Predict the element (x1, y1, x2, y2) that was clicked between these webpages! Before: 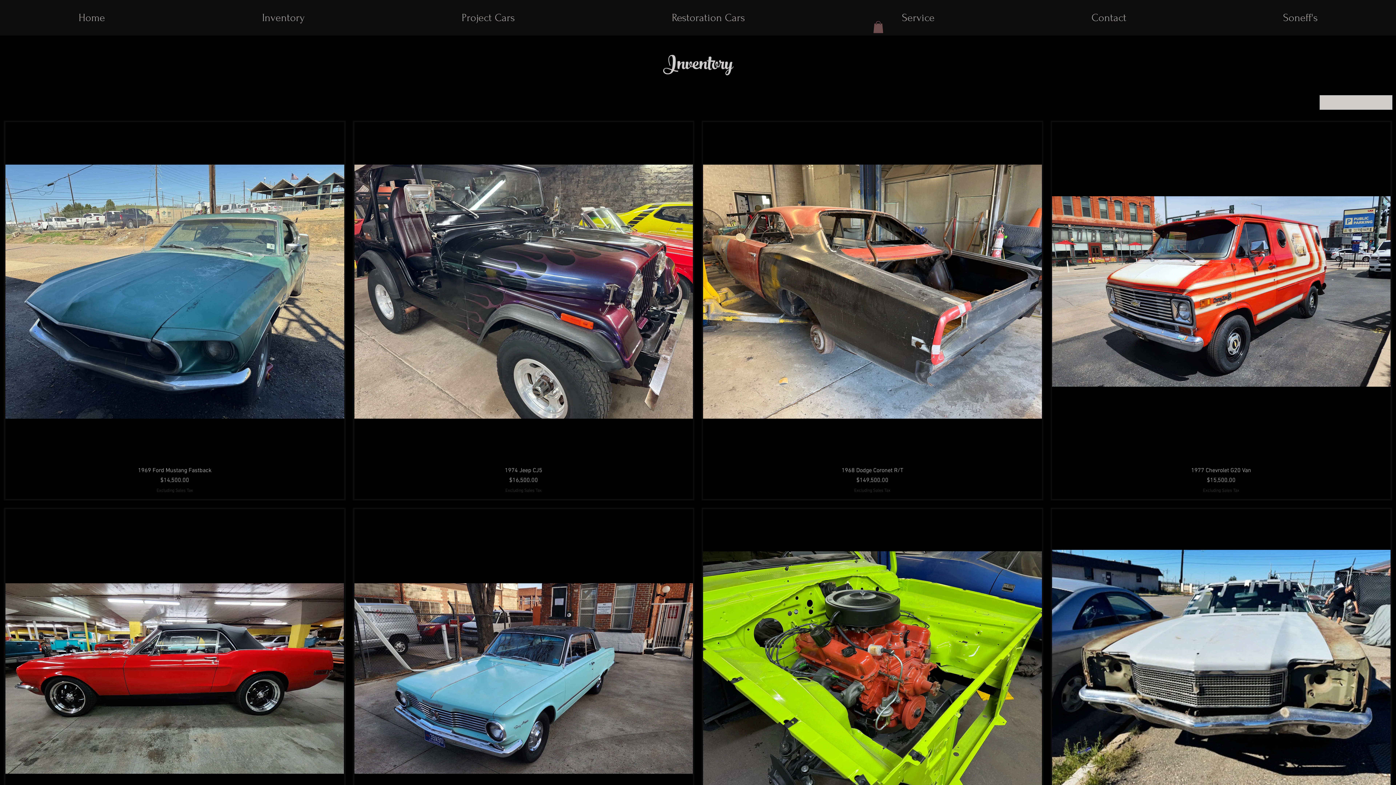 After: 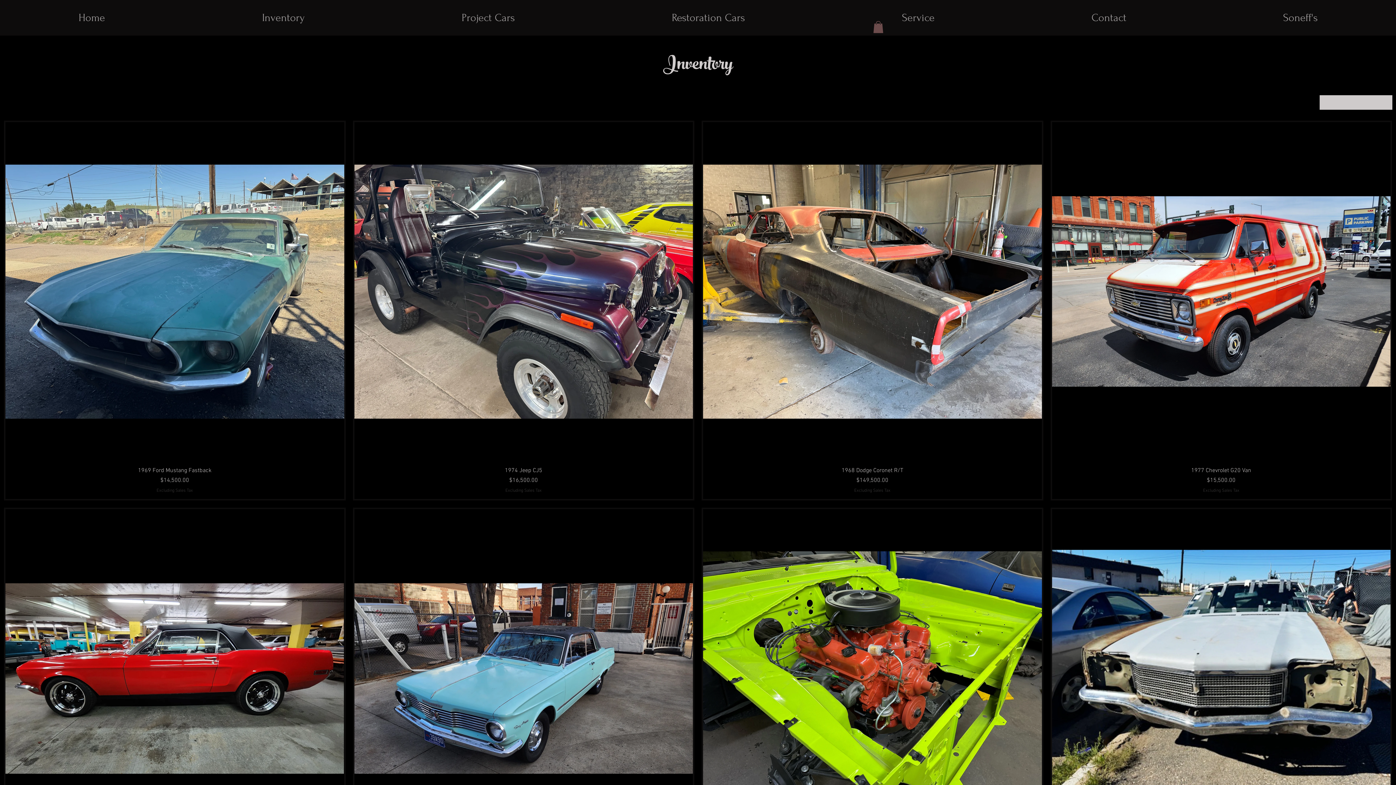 Action: bbox: (873, 21, 883, 33)